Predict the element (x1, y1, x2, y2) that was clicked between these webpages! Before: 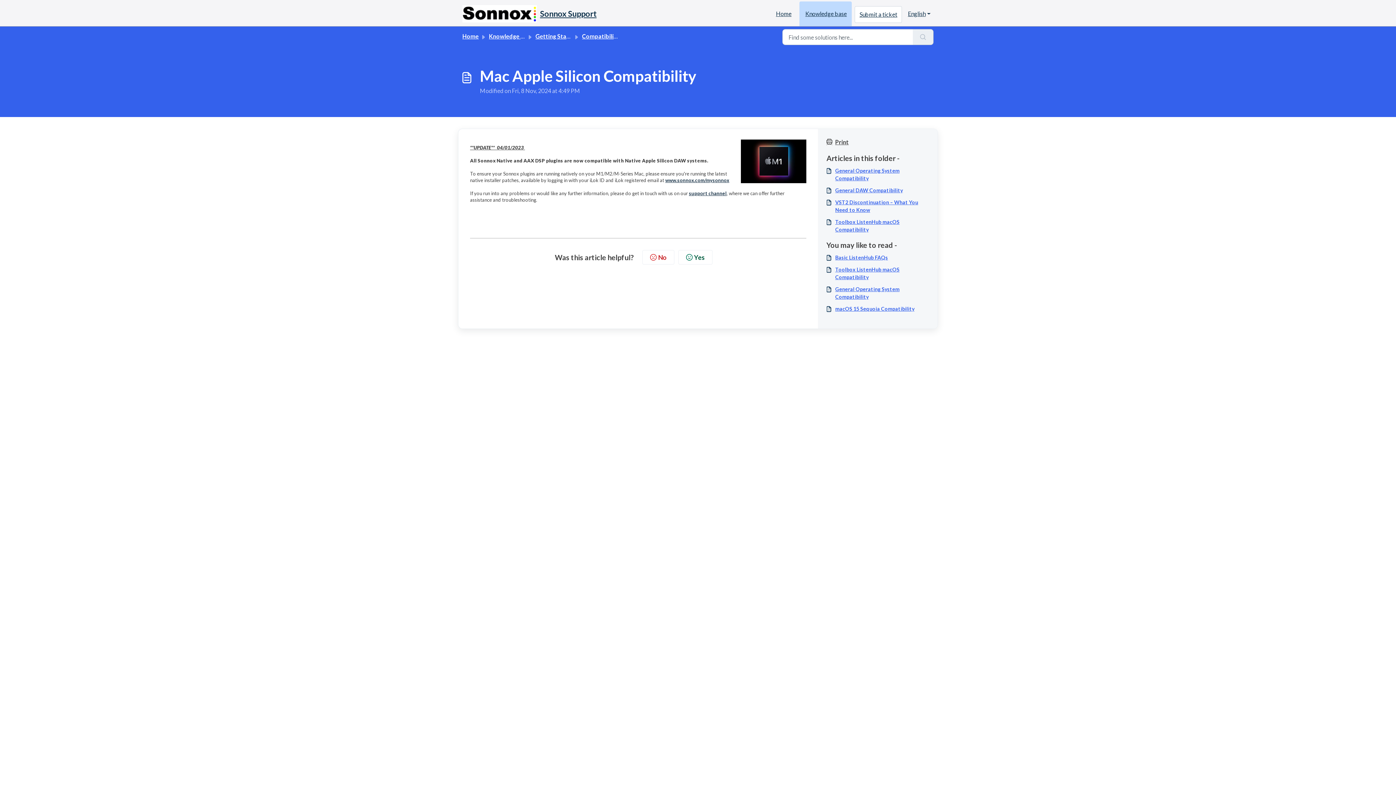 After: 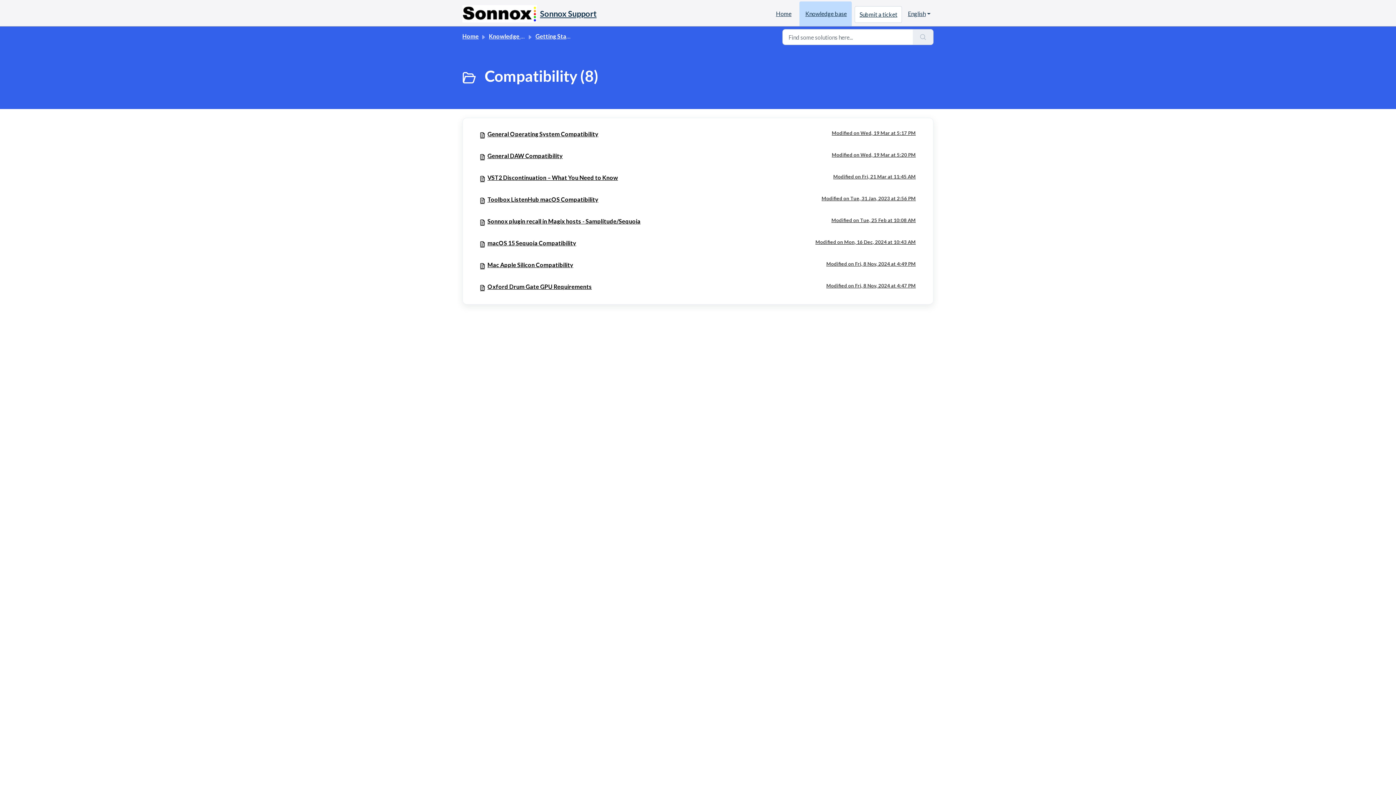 Action: label: Compatibility bbox: (582, 32, 619, 39)